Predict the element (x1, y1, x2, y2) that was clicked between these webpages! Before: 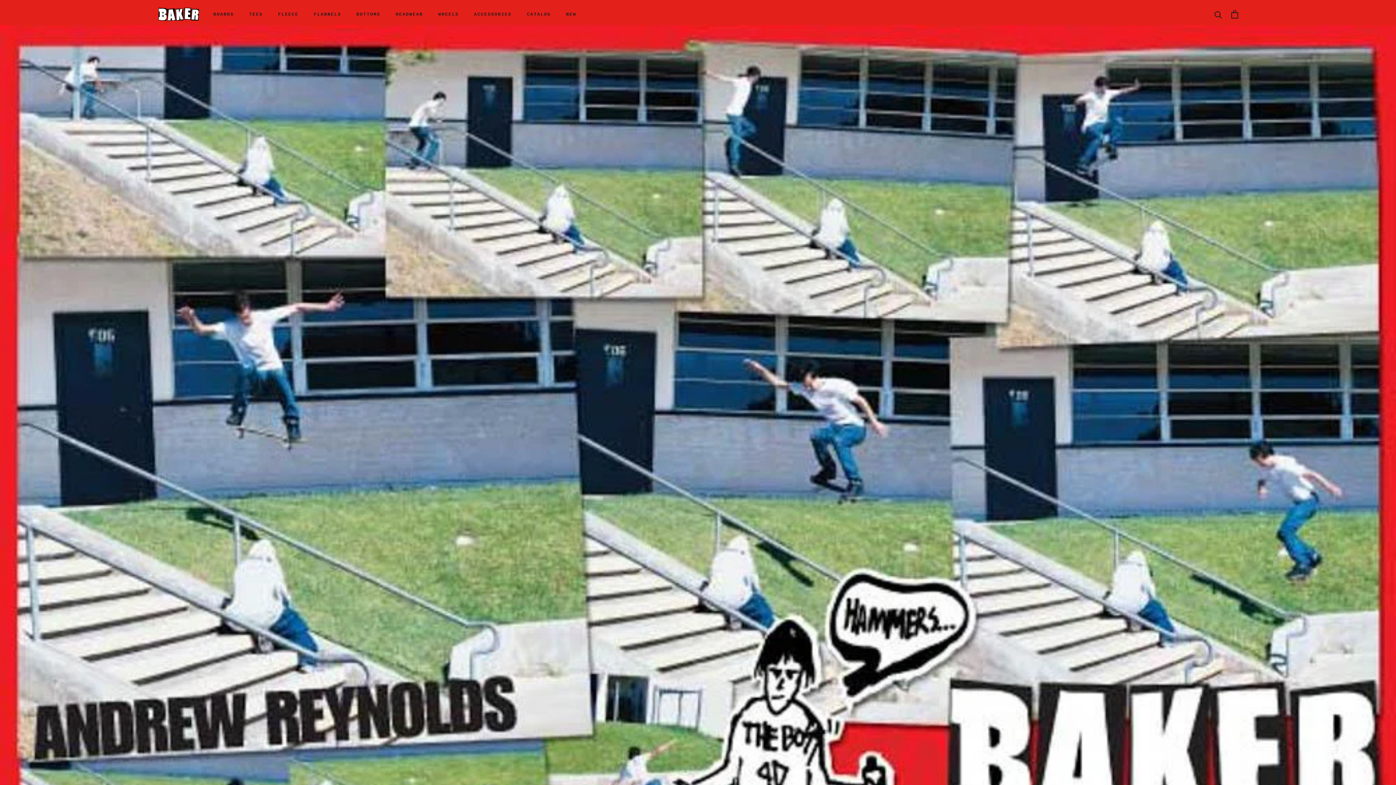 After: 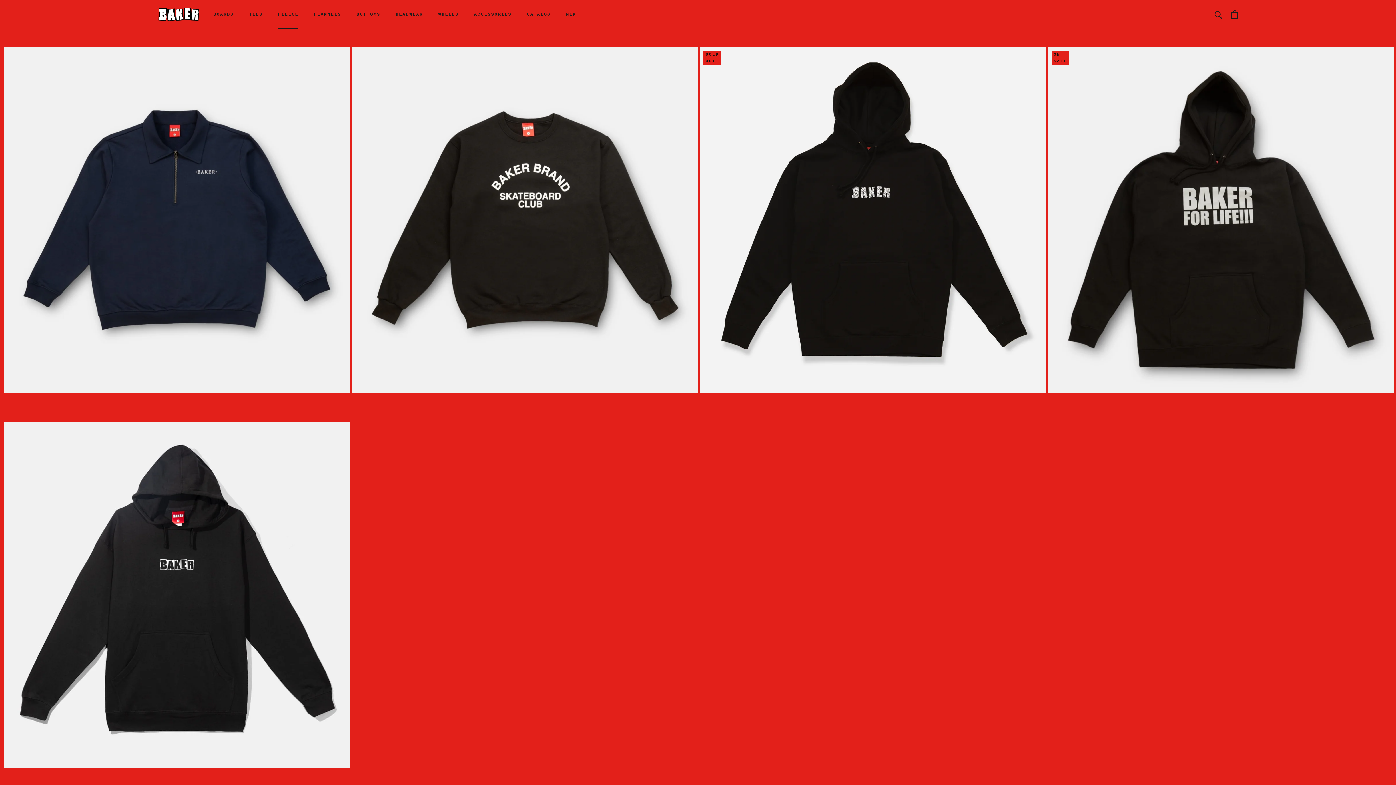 Action: label: FLEECE
FLEECE bbox: (278, 12, 298, 17)